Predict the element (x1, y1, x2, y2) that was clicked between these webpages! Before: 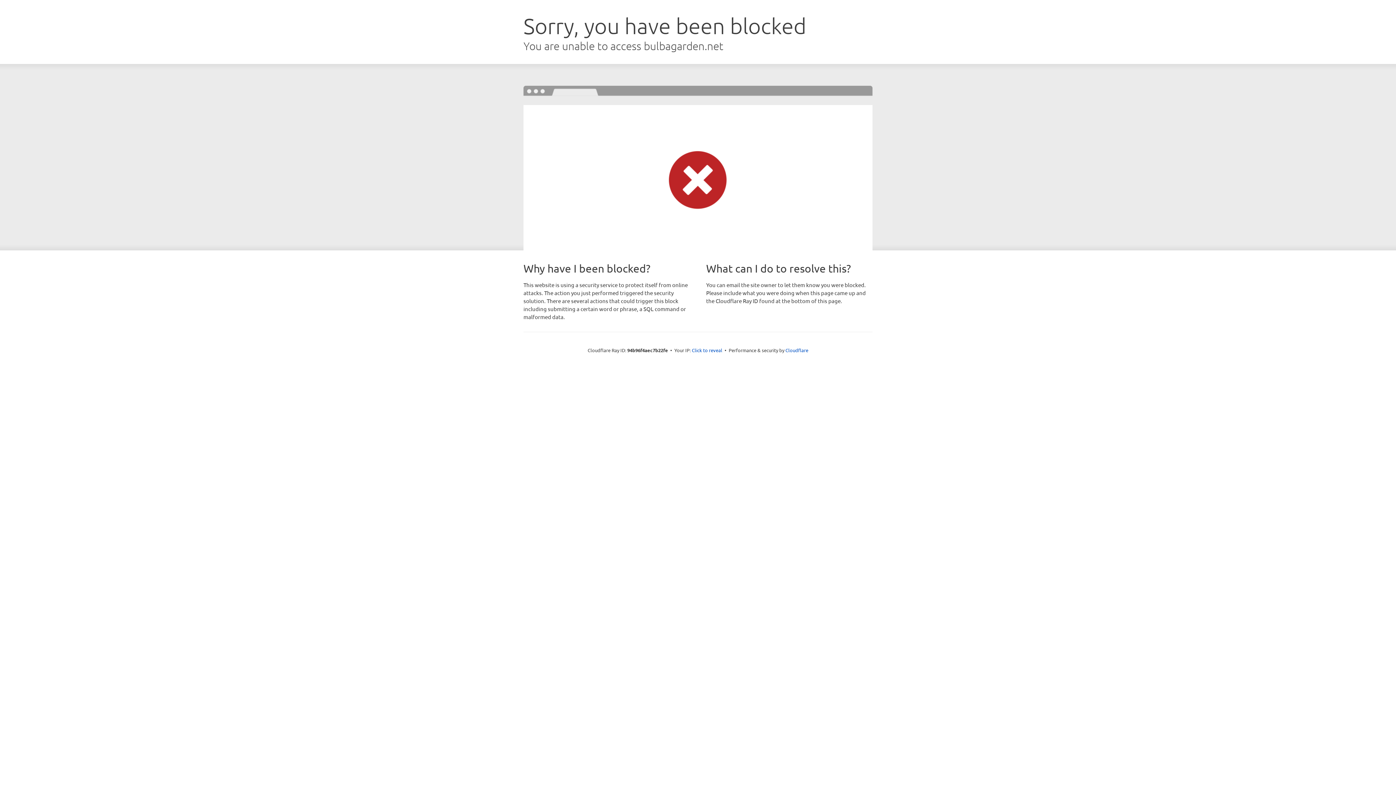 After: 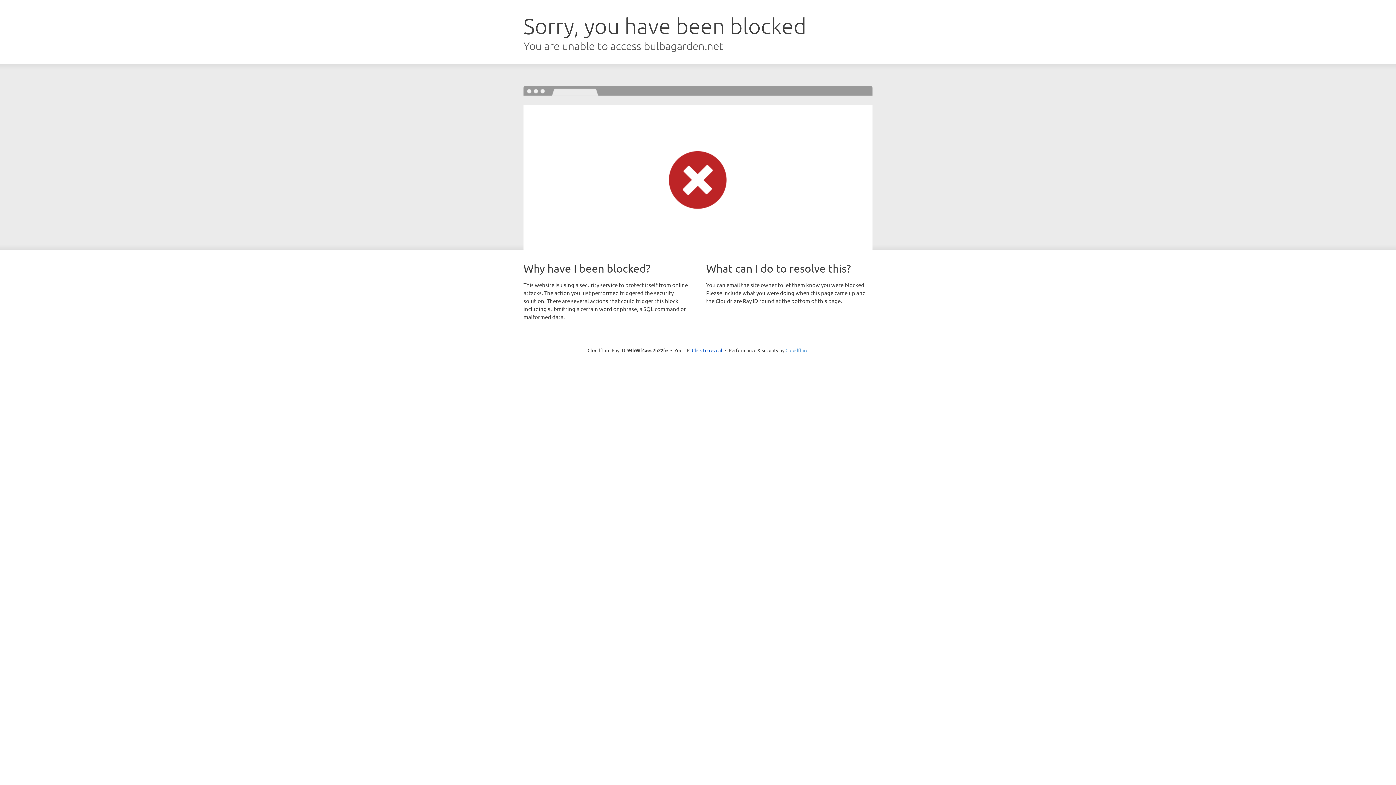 Action: label: Cloudflare bbox: (785, 347, 808, 353)